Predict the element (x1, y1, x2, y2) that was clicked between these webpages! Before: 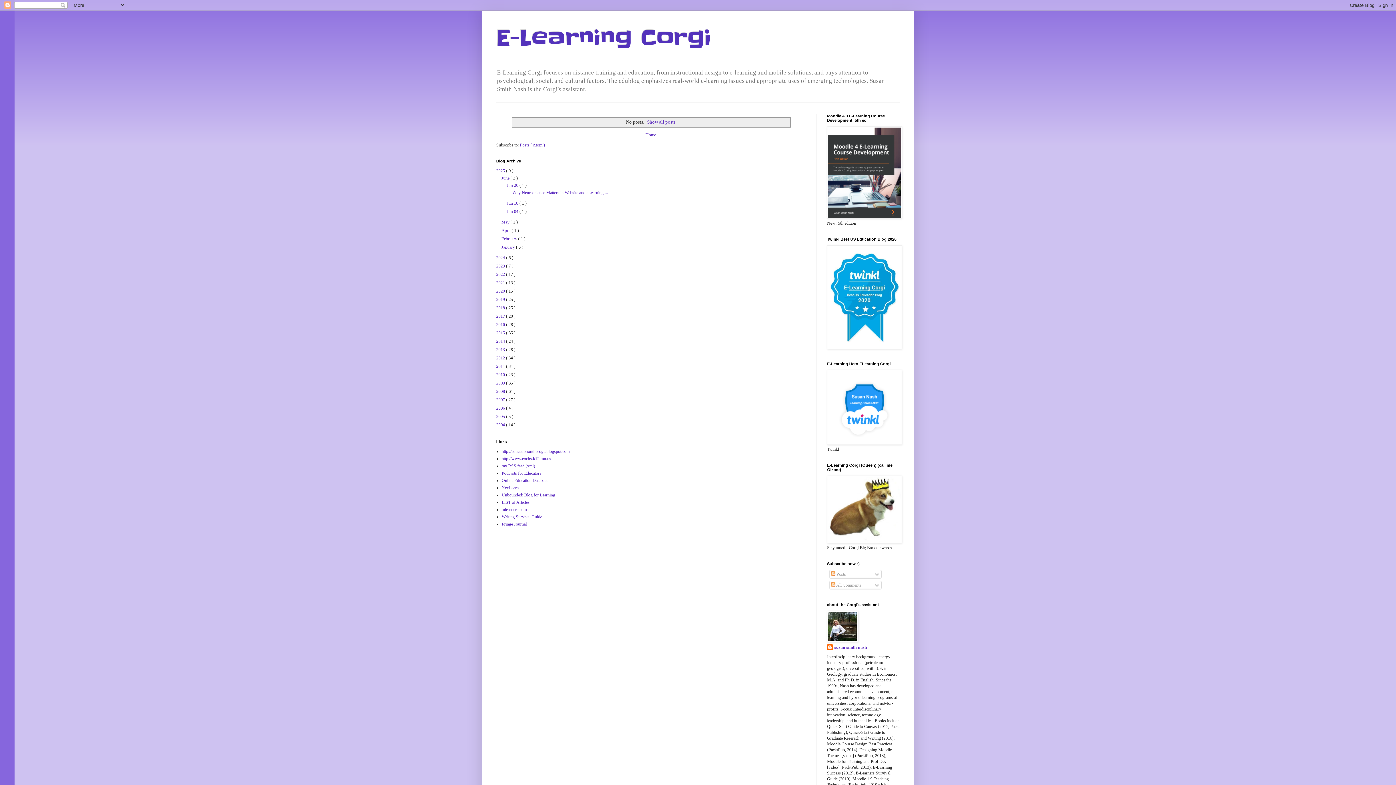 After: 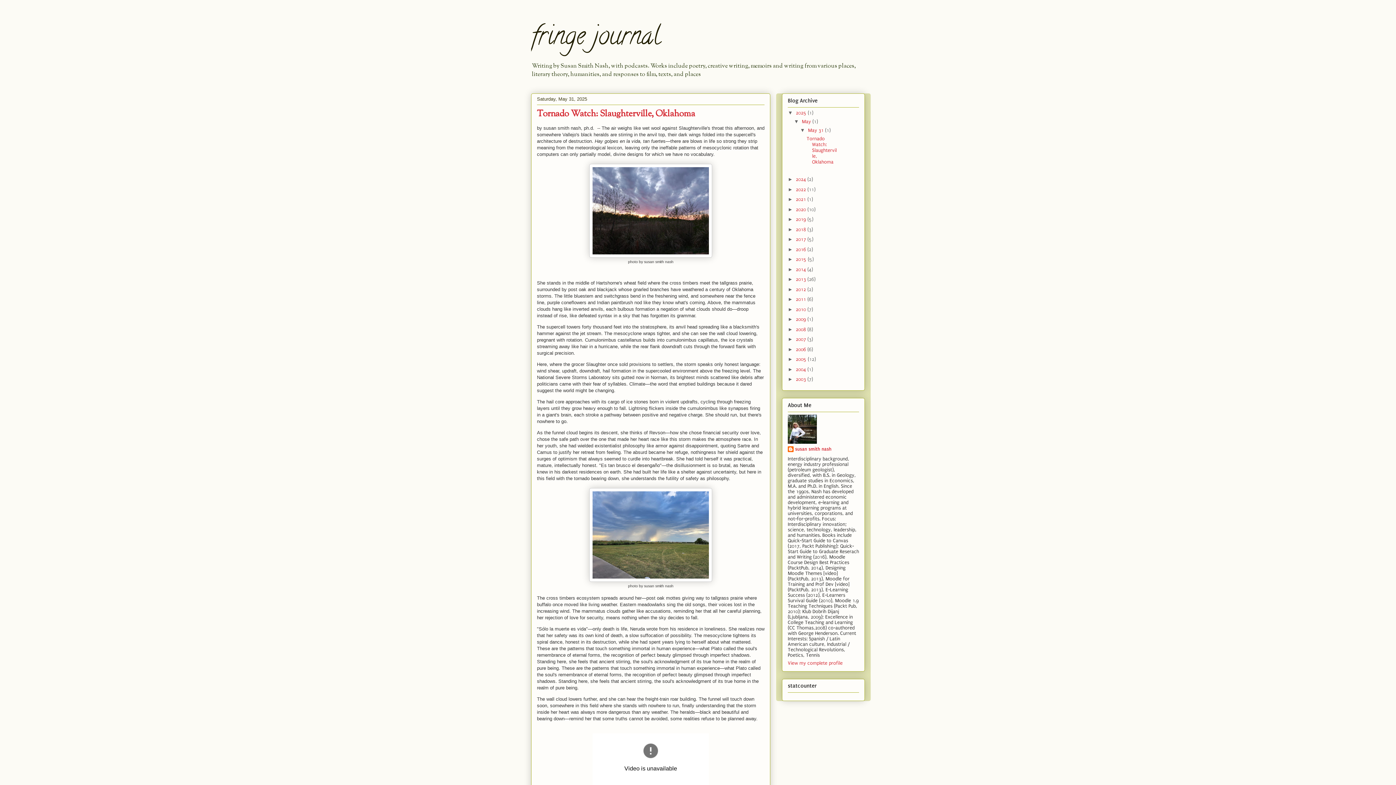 Action: label: Fringe Journal bbox: (501, 521, 526, 527)